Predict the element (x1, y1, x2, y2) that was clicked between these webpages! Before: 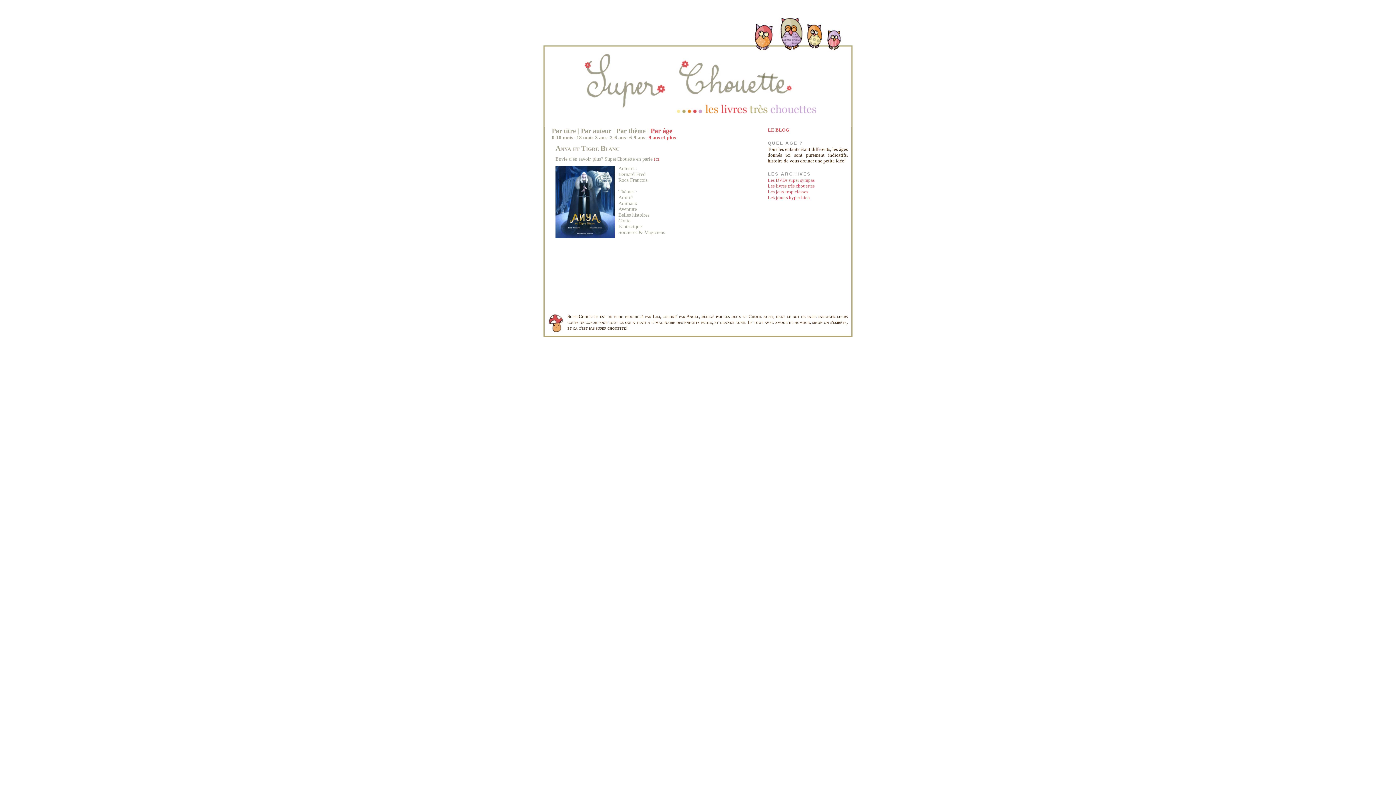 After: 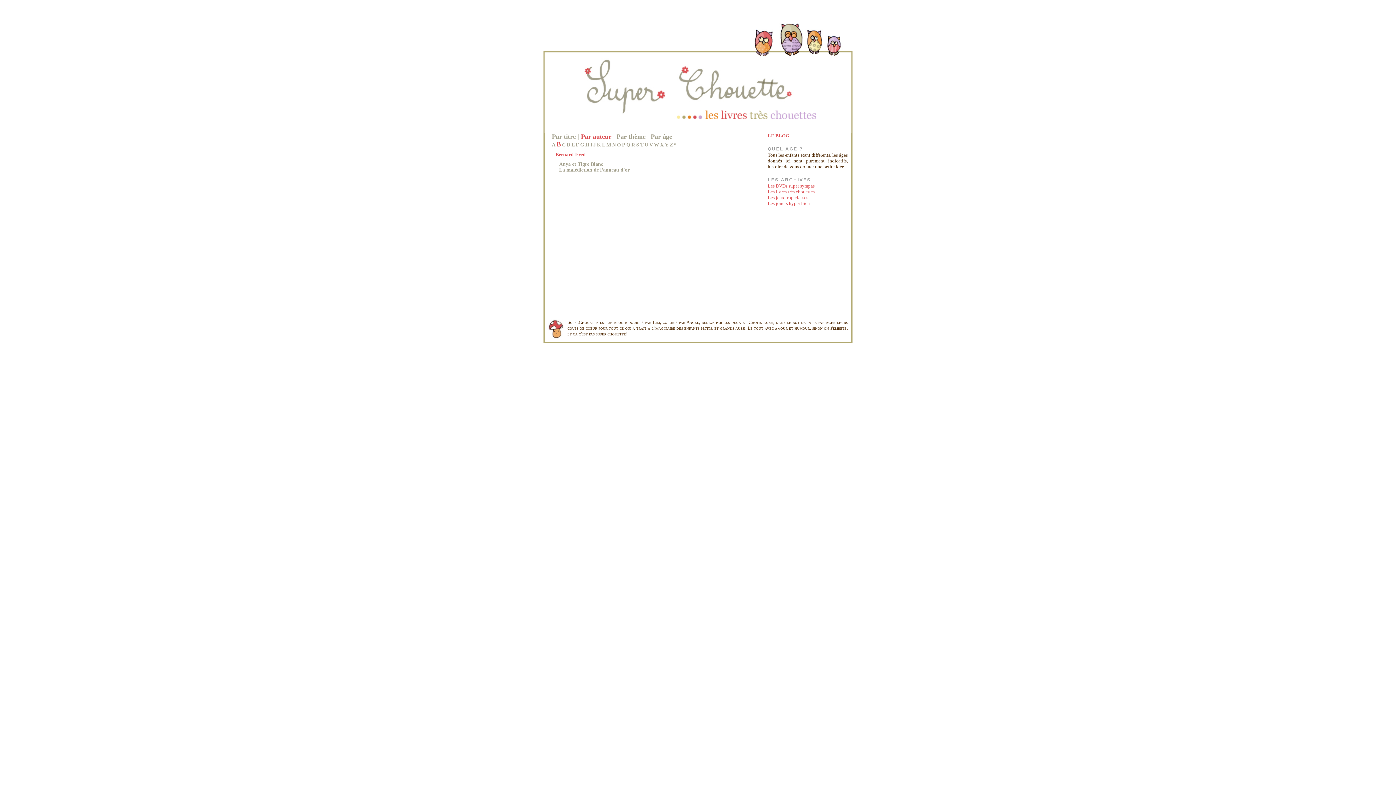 Action: label: Bernard Fred bbox: (618, 171, 645, 177)